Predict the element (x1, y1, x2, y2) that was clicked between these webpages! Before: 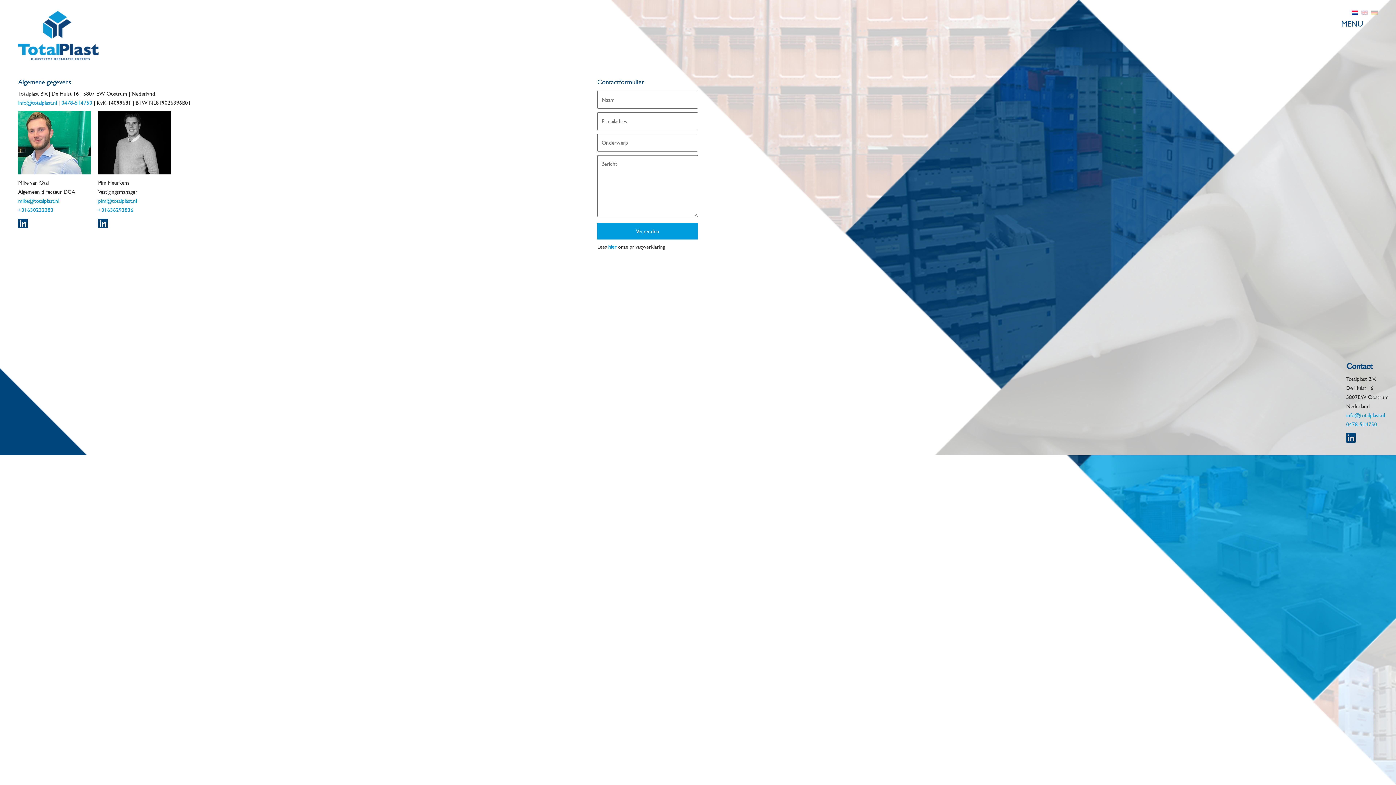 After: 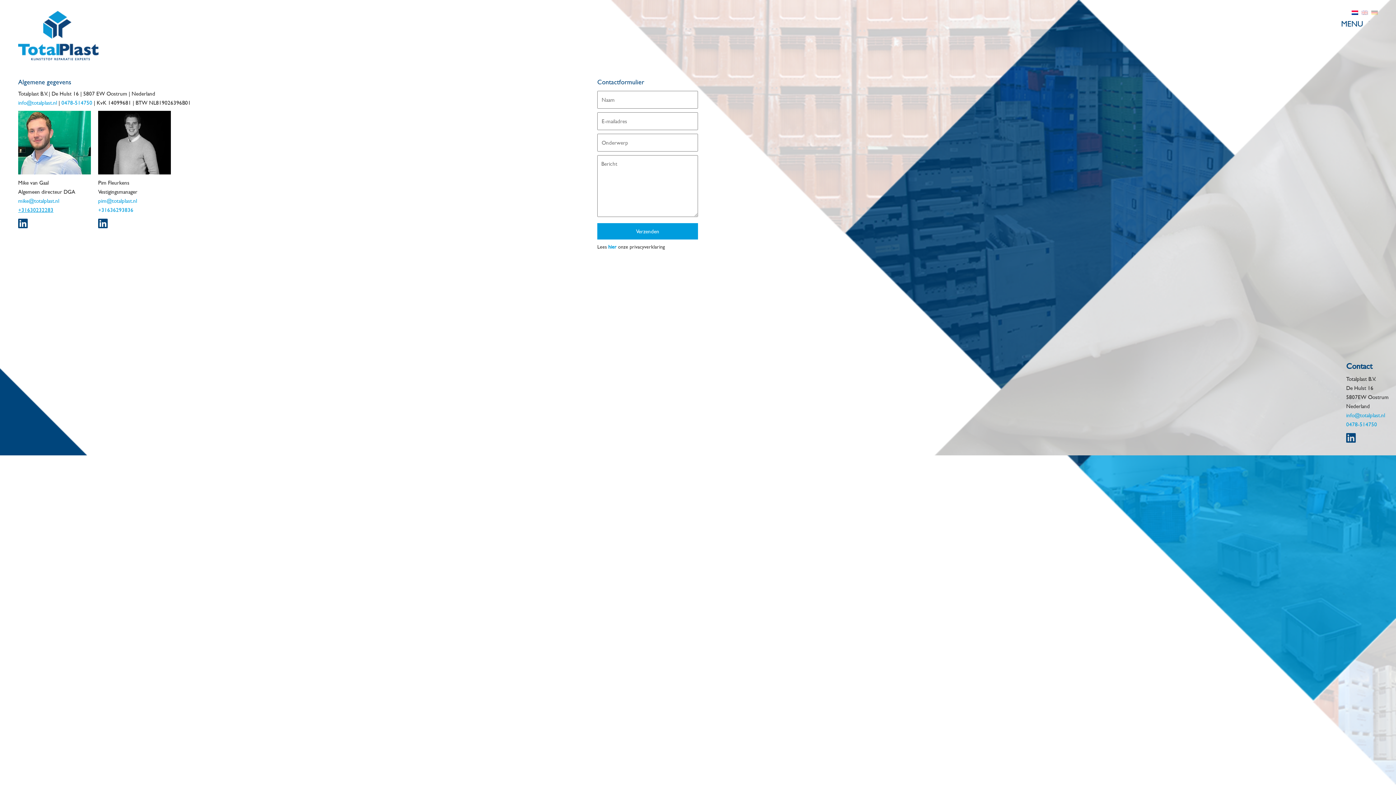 Action: bbox: (18, 205, 90, 214) label: +31630232283